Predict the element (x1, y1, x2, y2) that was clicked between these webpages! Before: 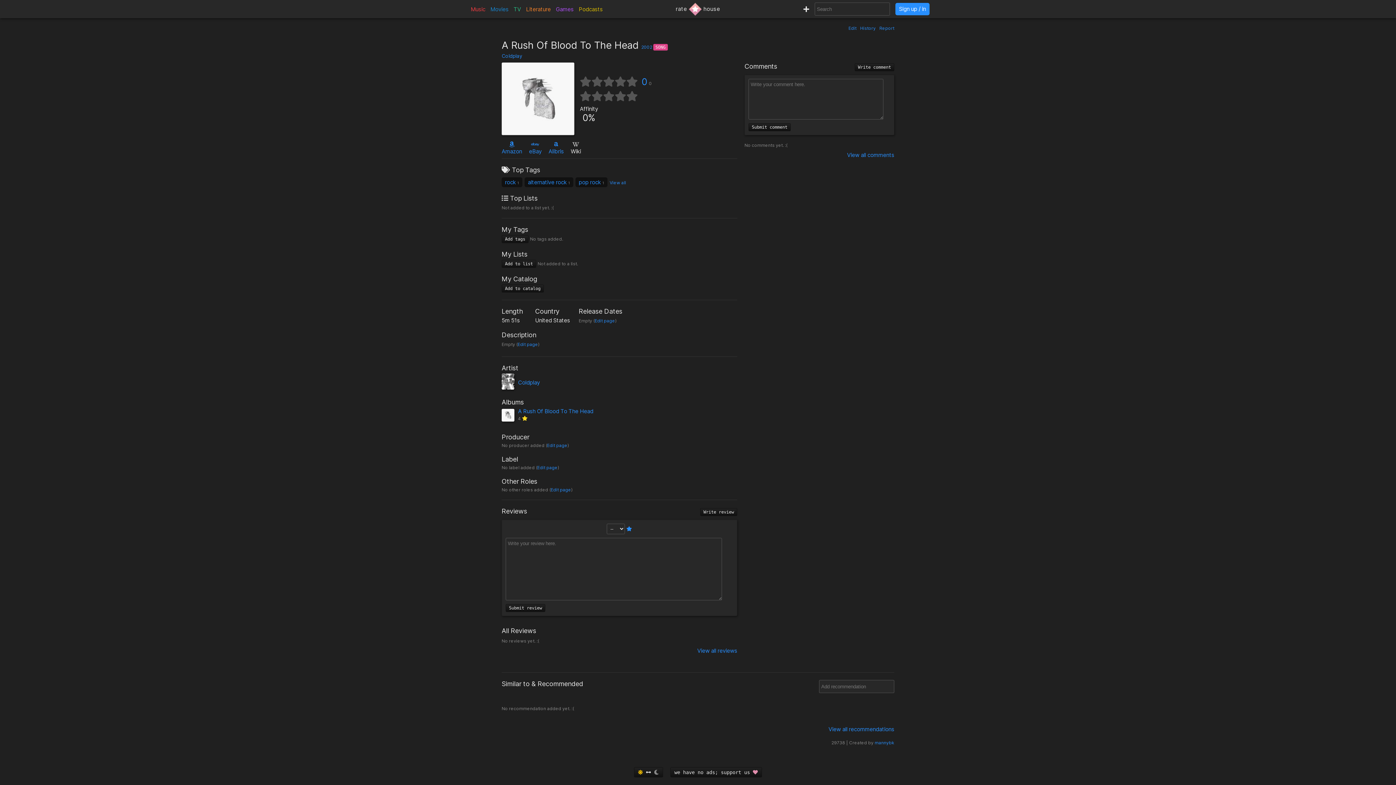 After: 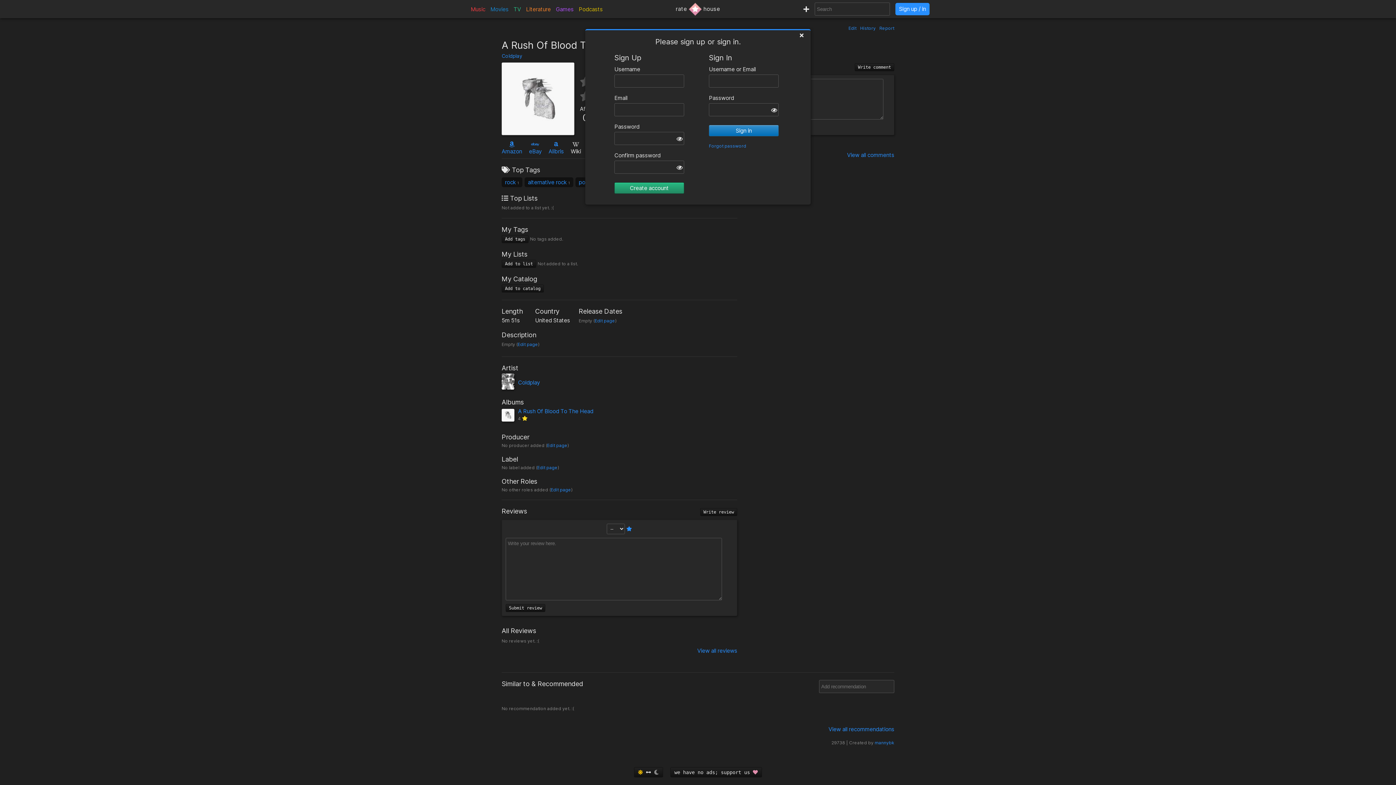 Action: bbox: (580, 91, 585, 101)